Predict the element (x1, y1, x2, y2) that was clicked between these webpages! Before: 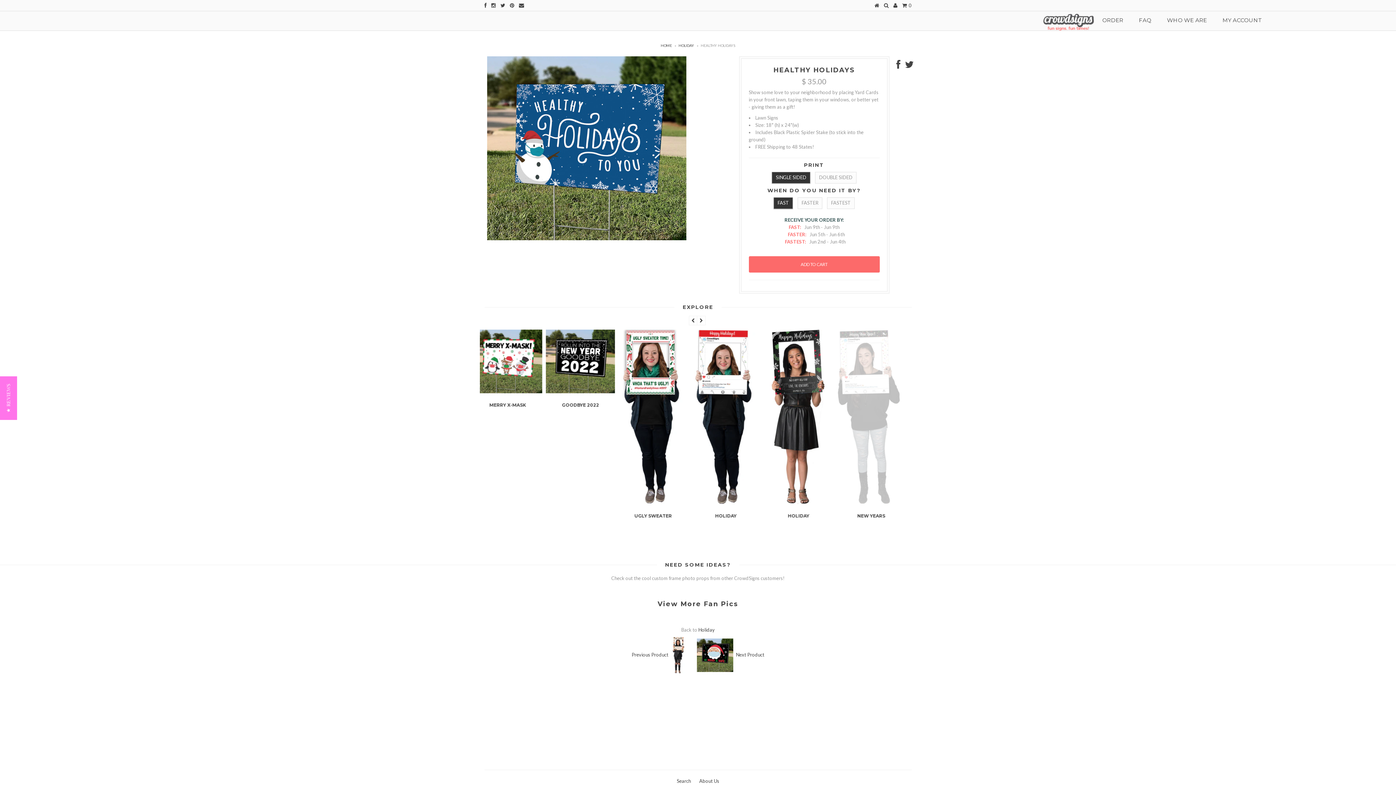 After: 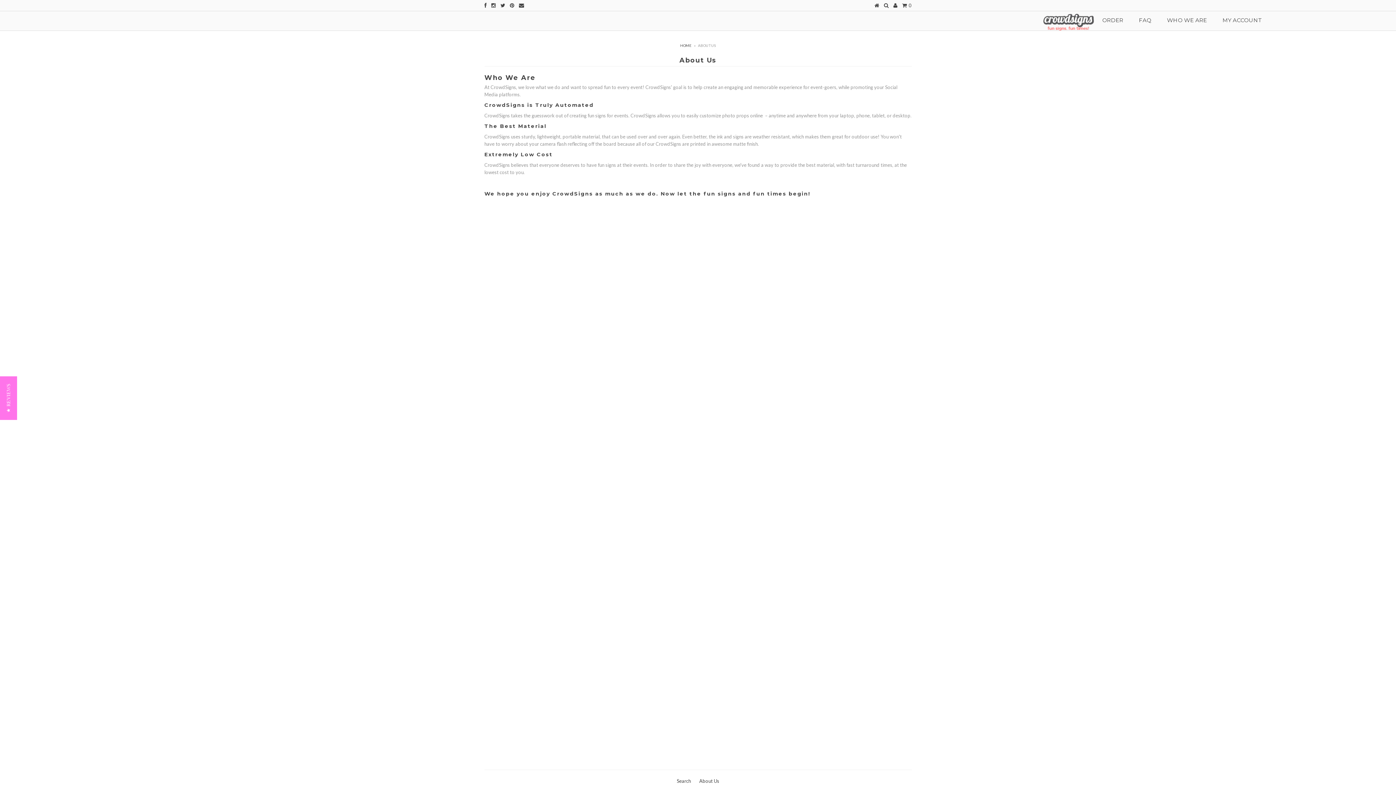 Action: label: WHO WE ARE bbox: (1160, 11, 1214, 29)